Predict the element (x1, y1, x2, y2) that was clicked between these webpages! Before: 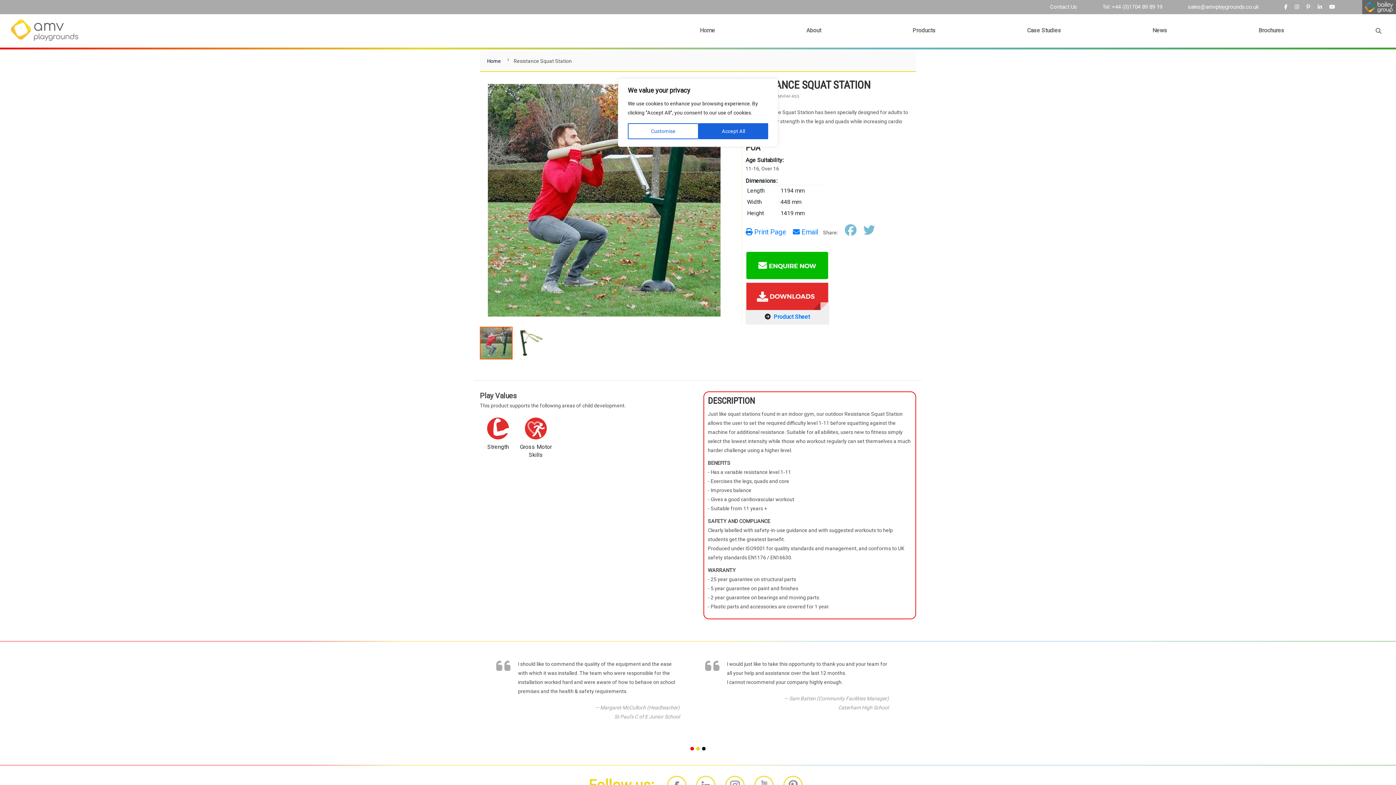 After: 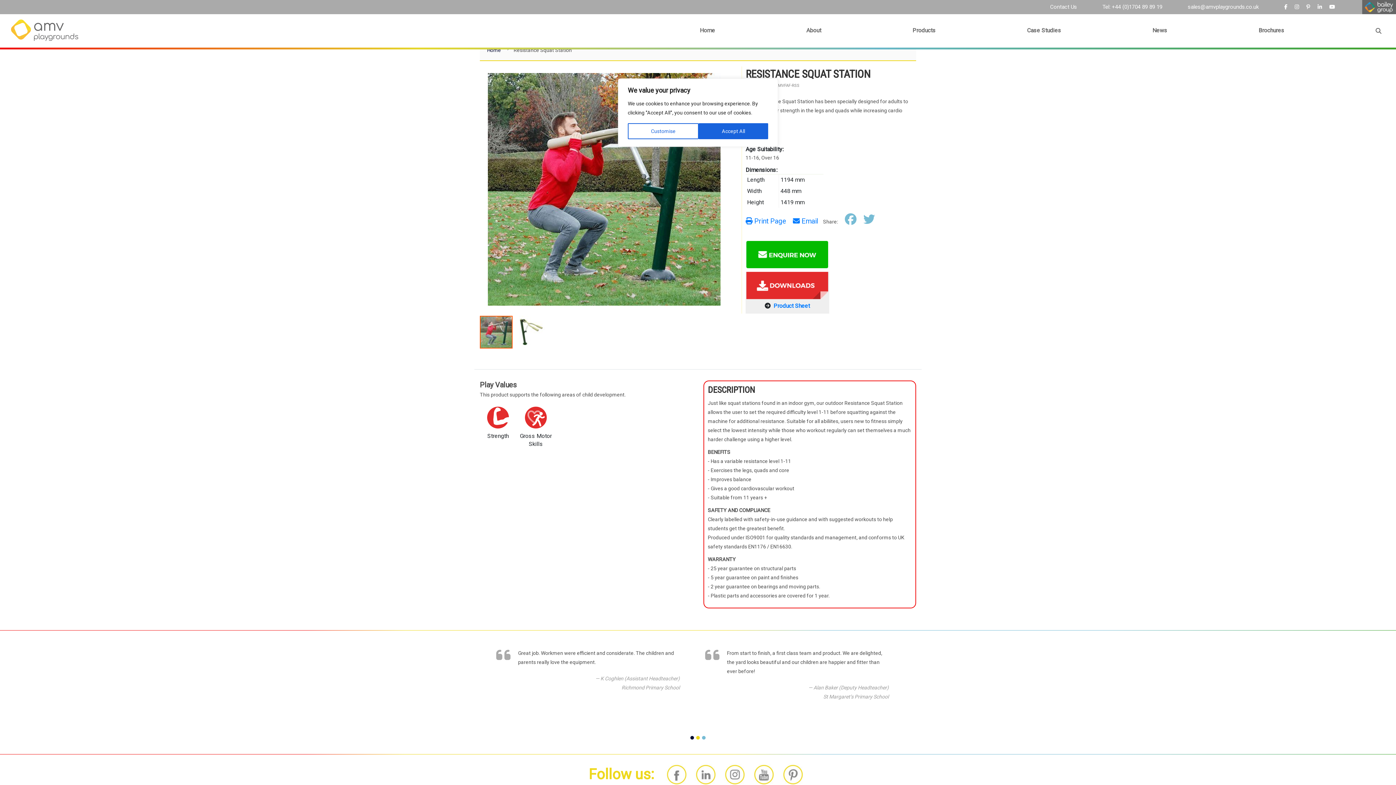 Action: bbox: (778, 740, 807, 762)